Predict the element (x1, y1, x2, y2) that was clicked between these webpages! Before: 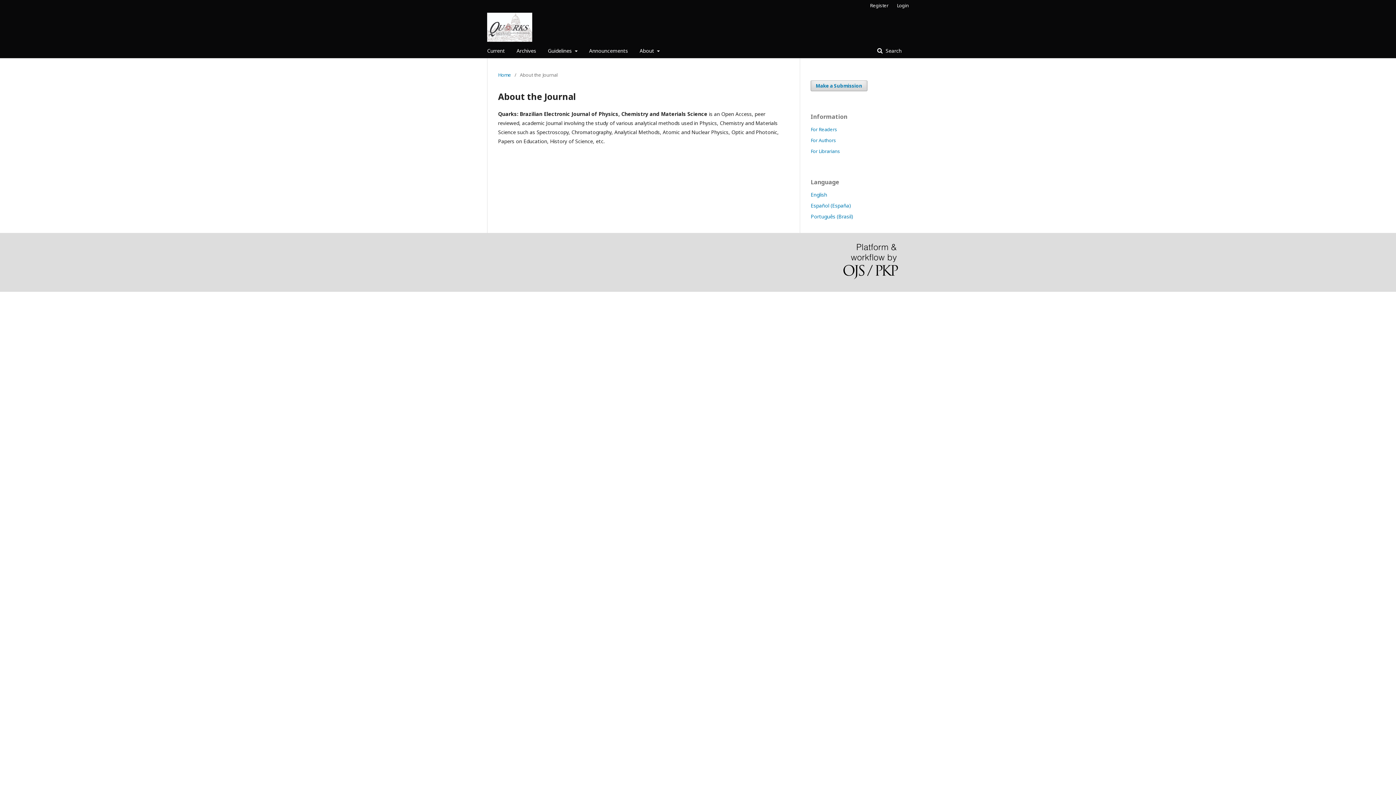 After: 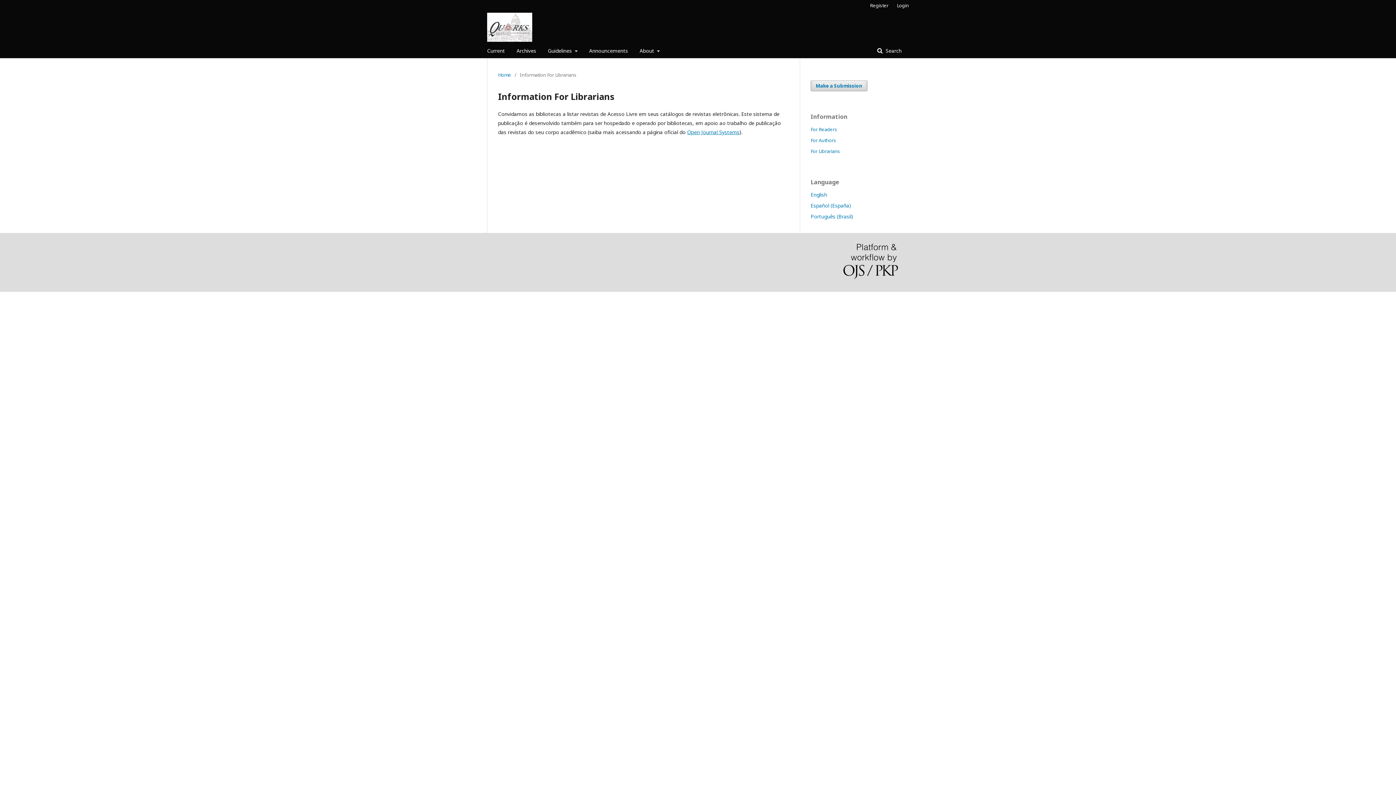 Action: bbox: (810, 147, 840, 154) label: For Librarians